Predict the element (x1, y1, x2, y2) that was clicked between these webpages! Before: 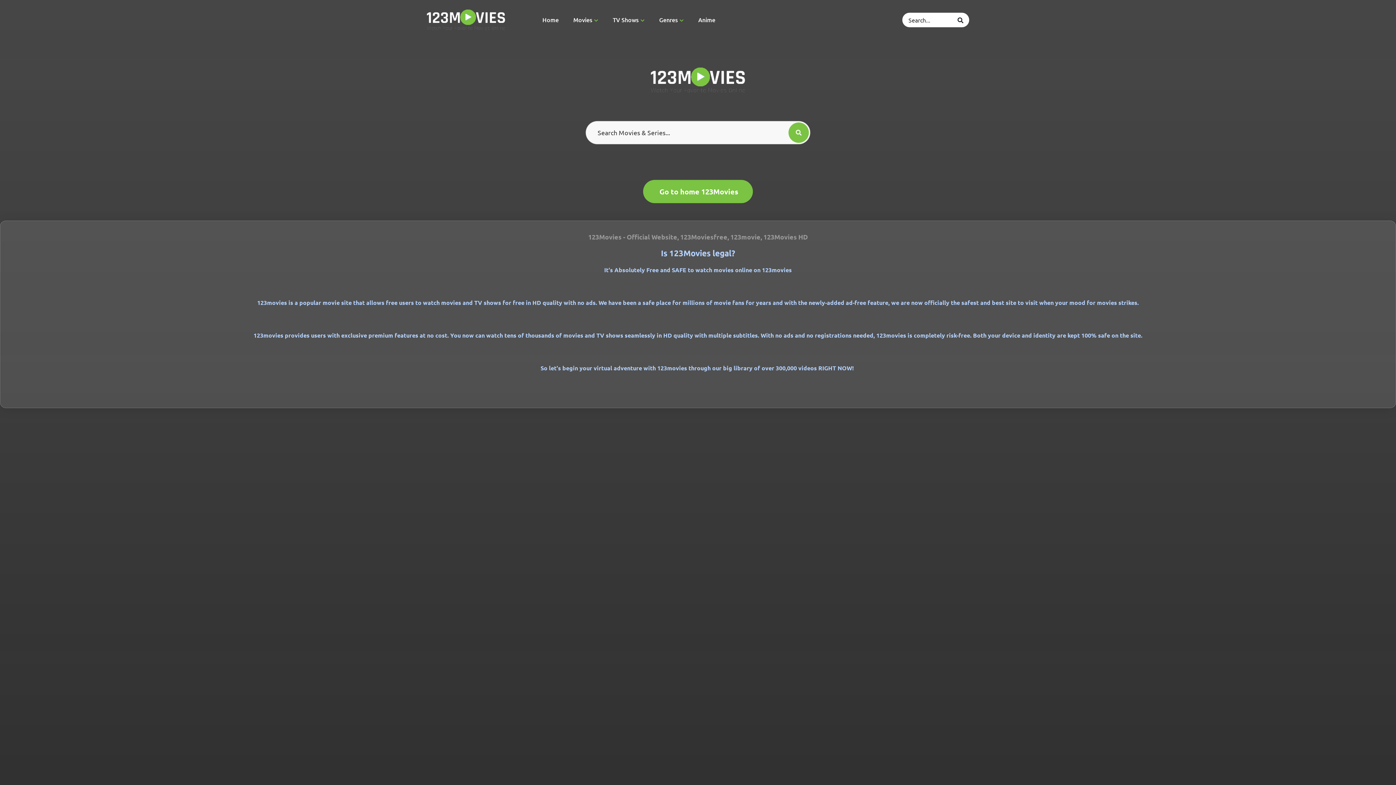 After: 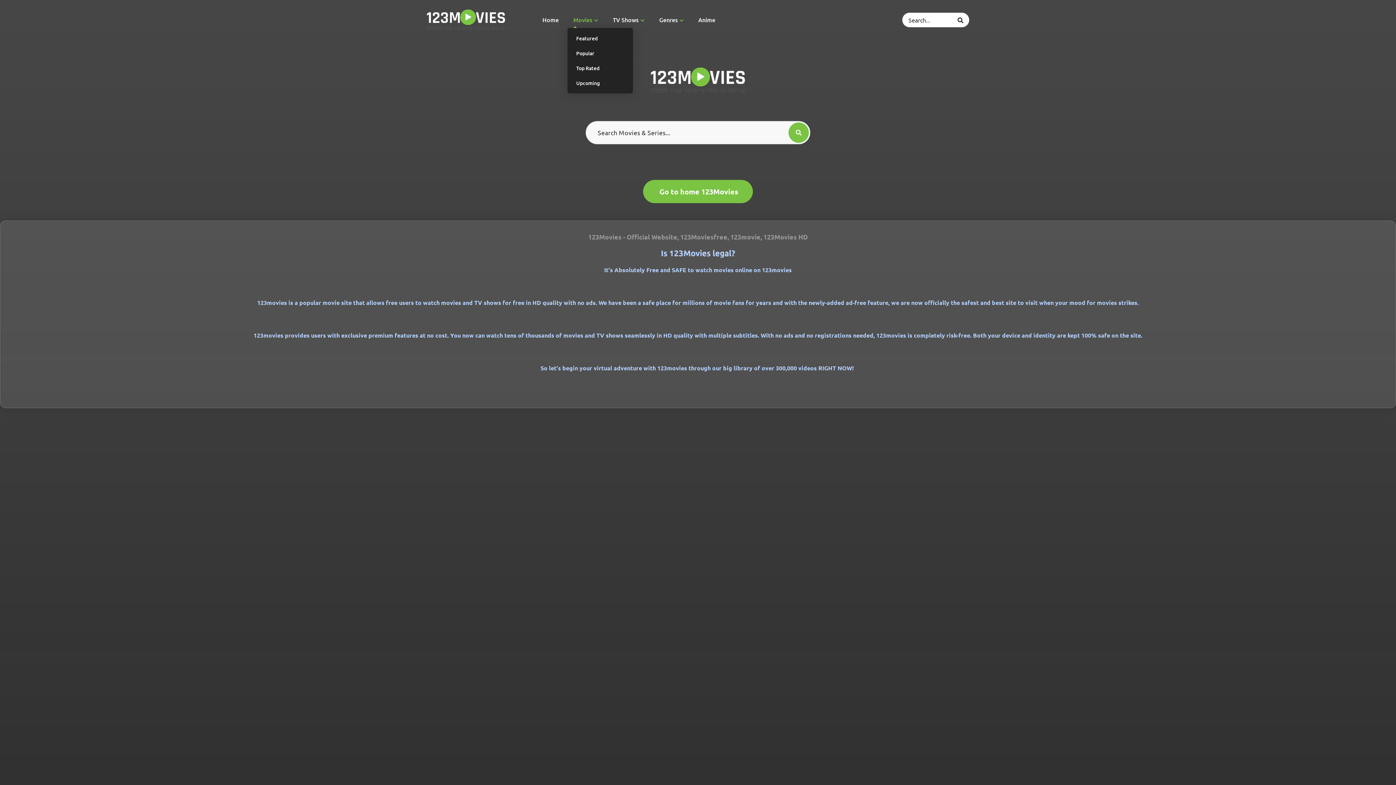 Action: label: Movies bbox: (573, 12, 598, 27)